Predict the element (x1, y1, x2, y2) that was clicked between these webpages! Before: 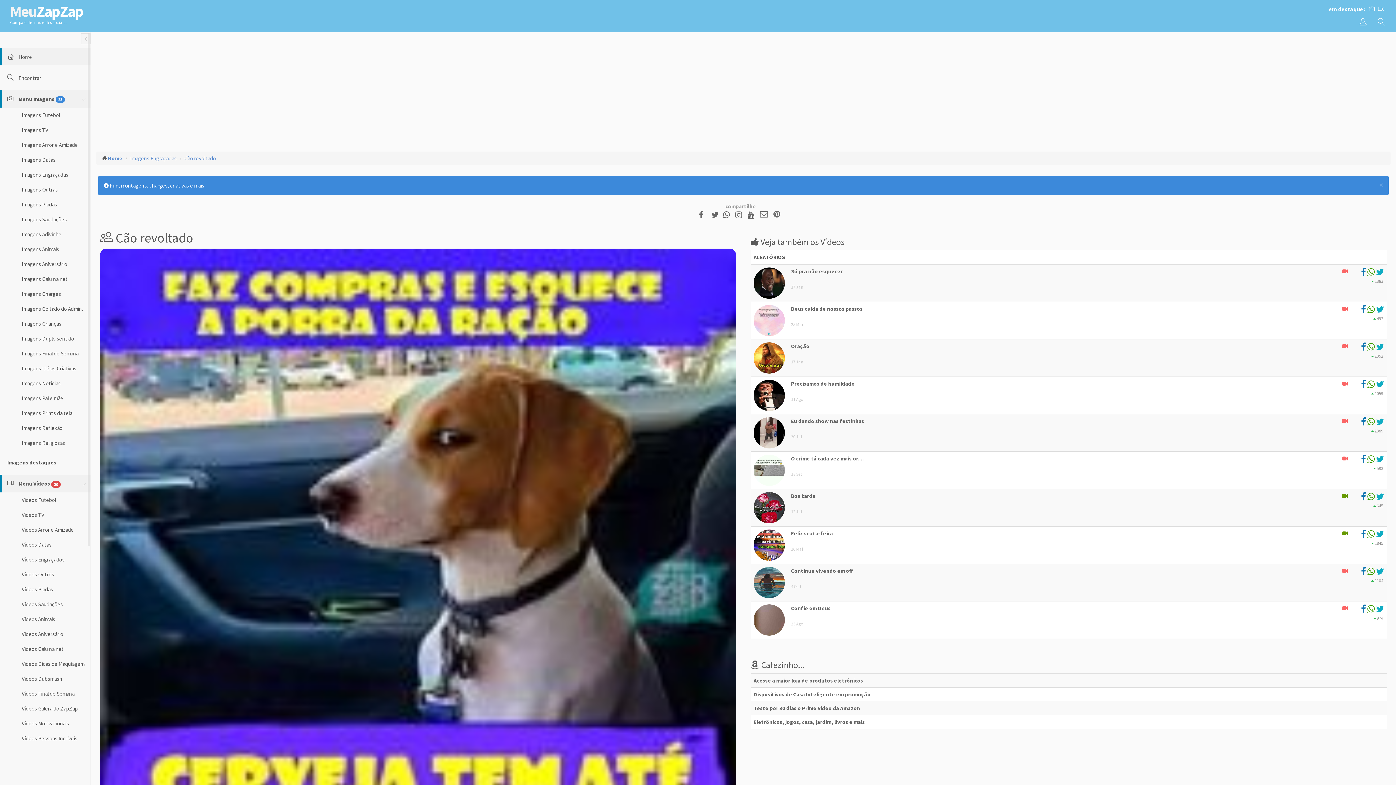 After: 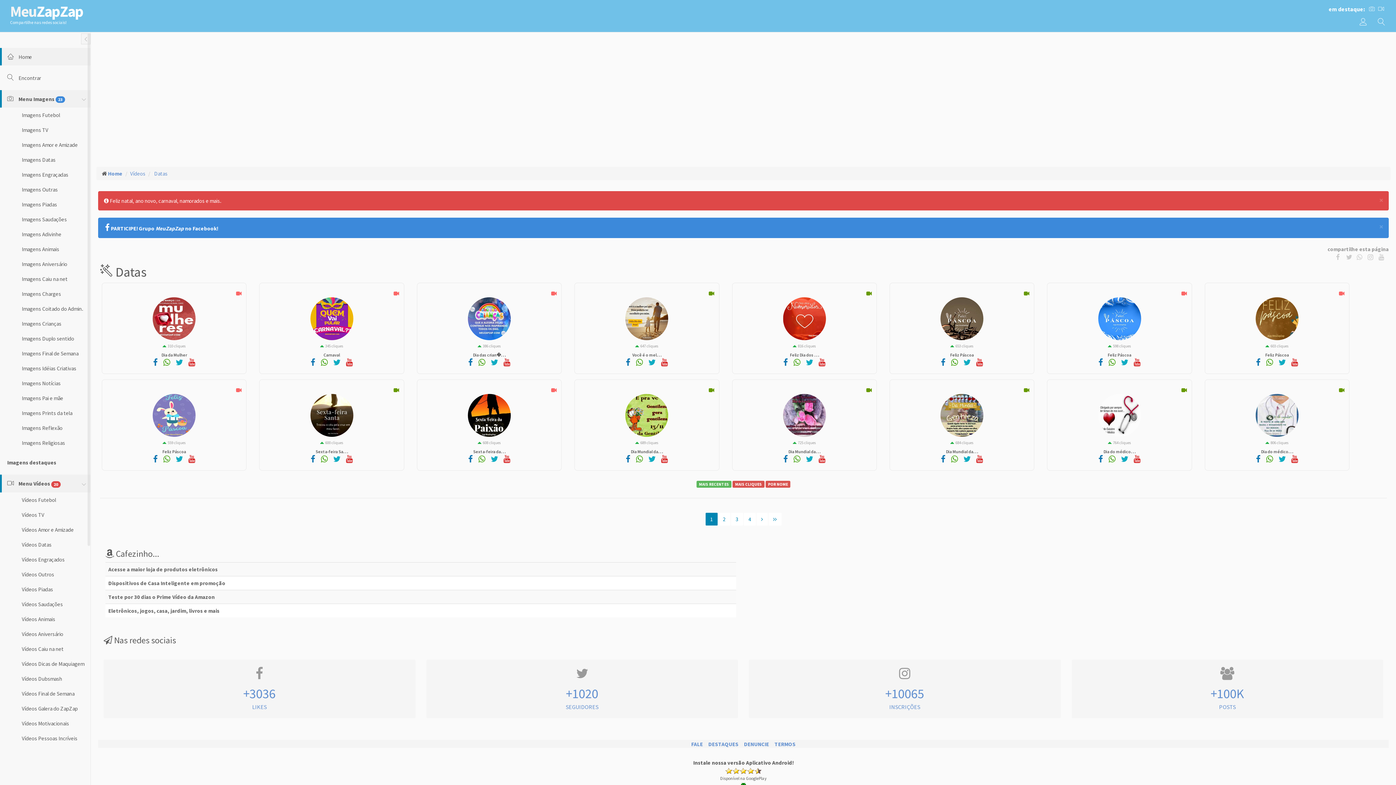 Action: label: Vídeos Datas bbox: (0, 537, 90, 552)